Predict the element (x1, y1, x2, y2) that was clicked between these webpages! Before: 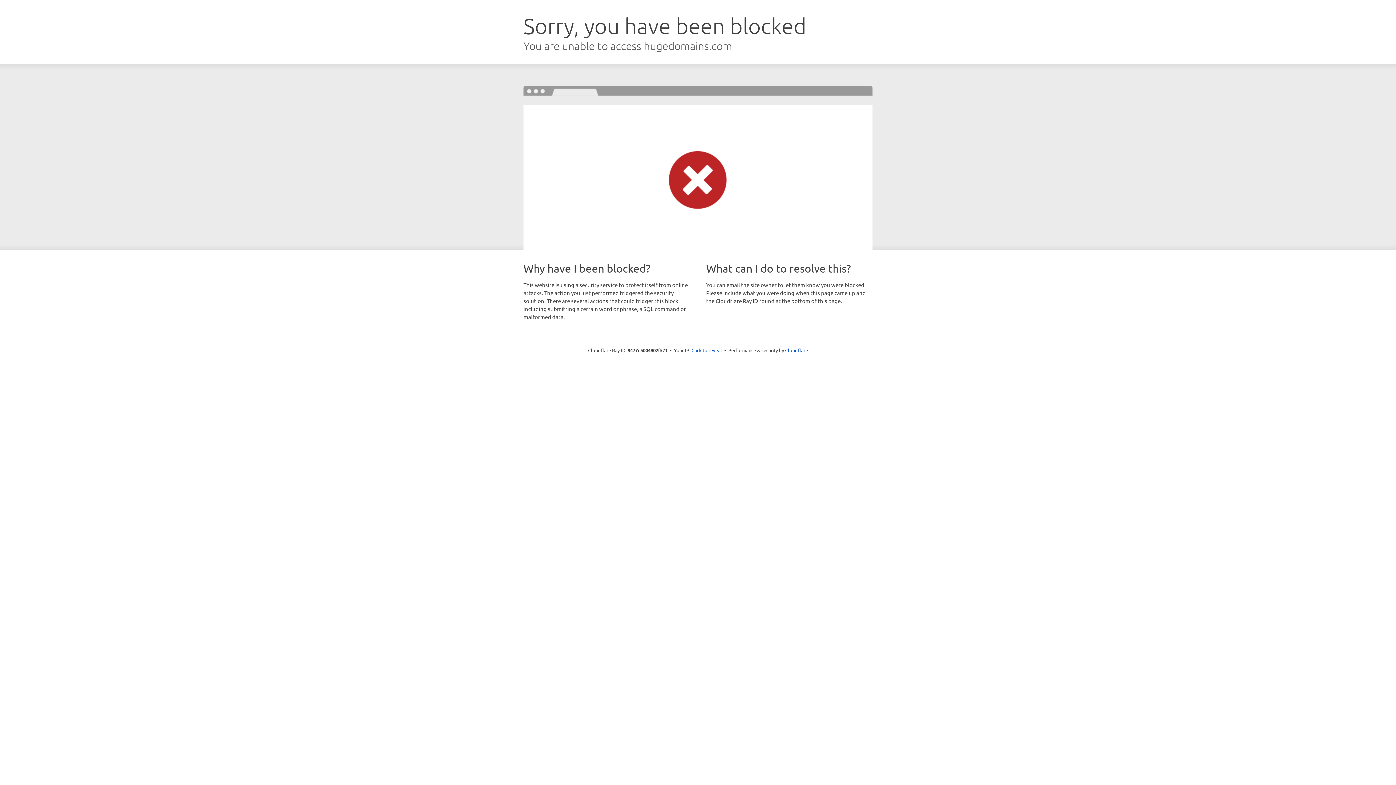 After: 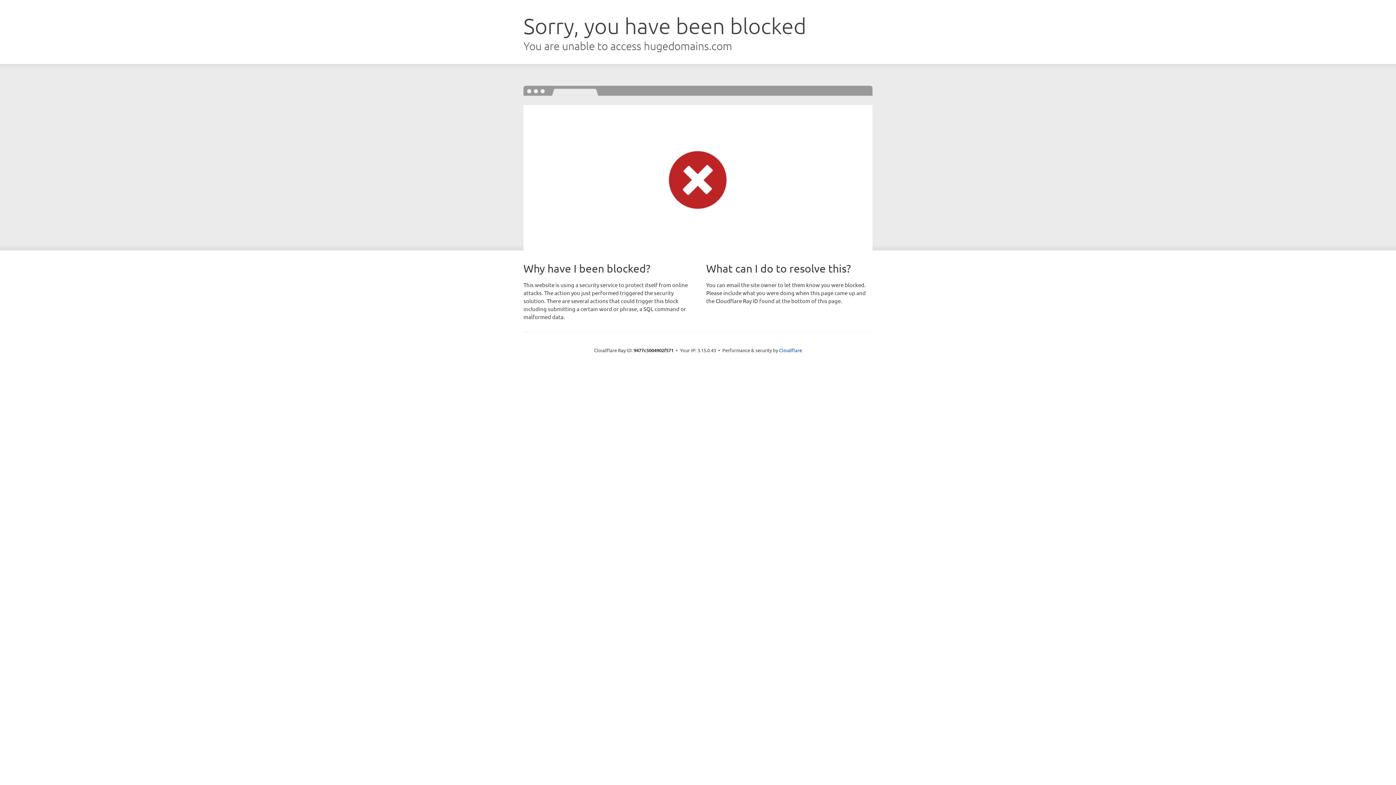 Action: label: Click to reveal bbox: (691, 346, 722, 353)